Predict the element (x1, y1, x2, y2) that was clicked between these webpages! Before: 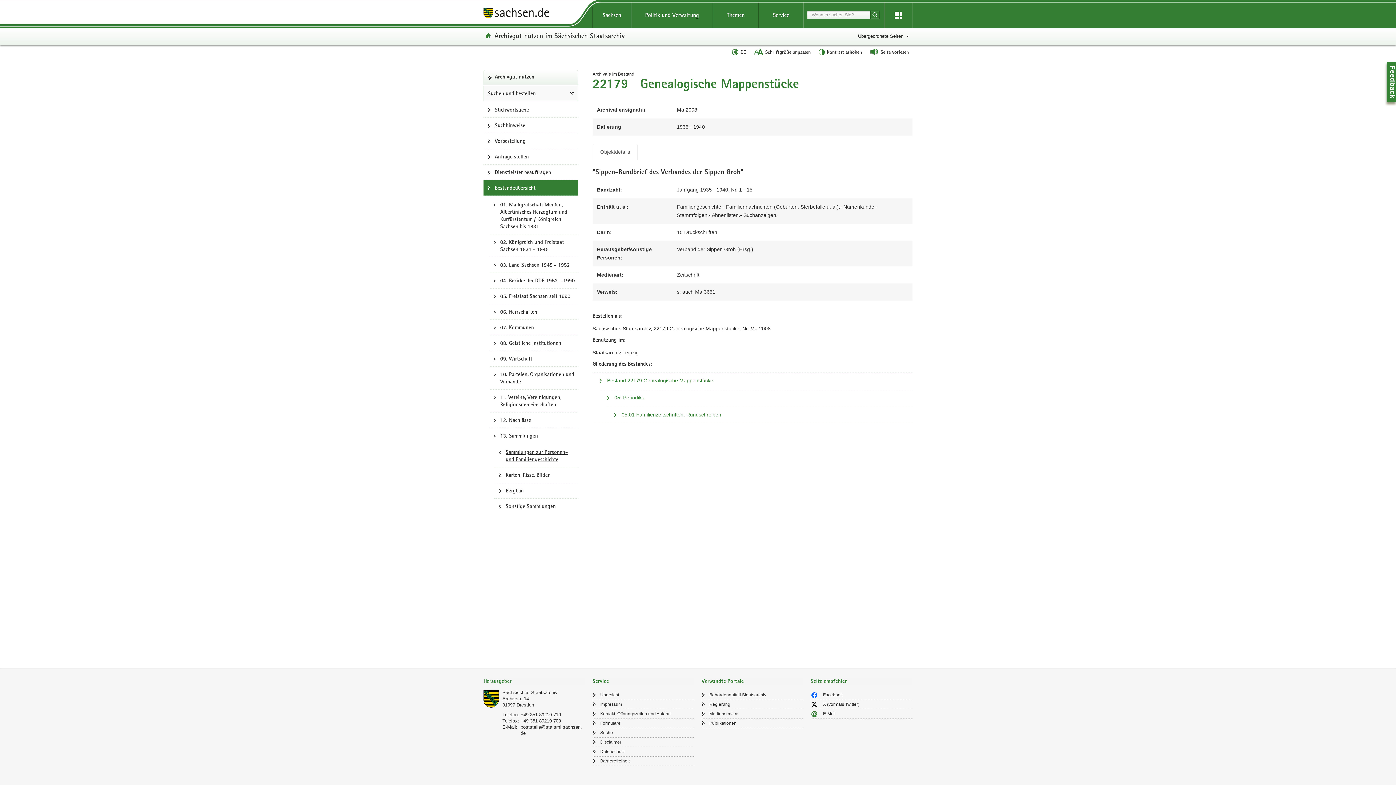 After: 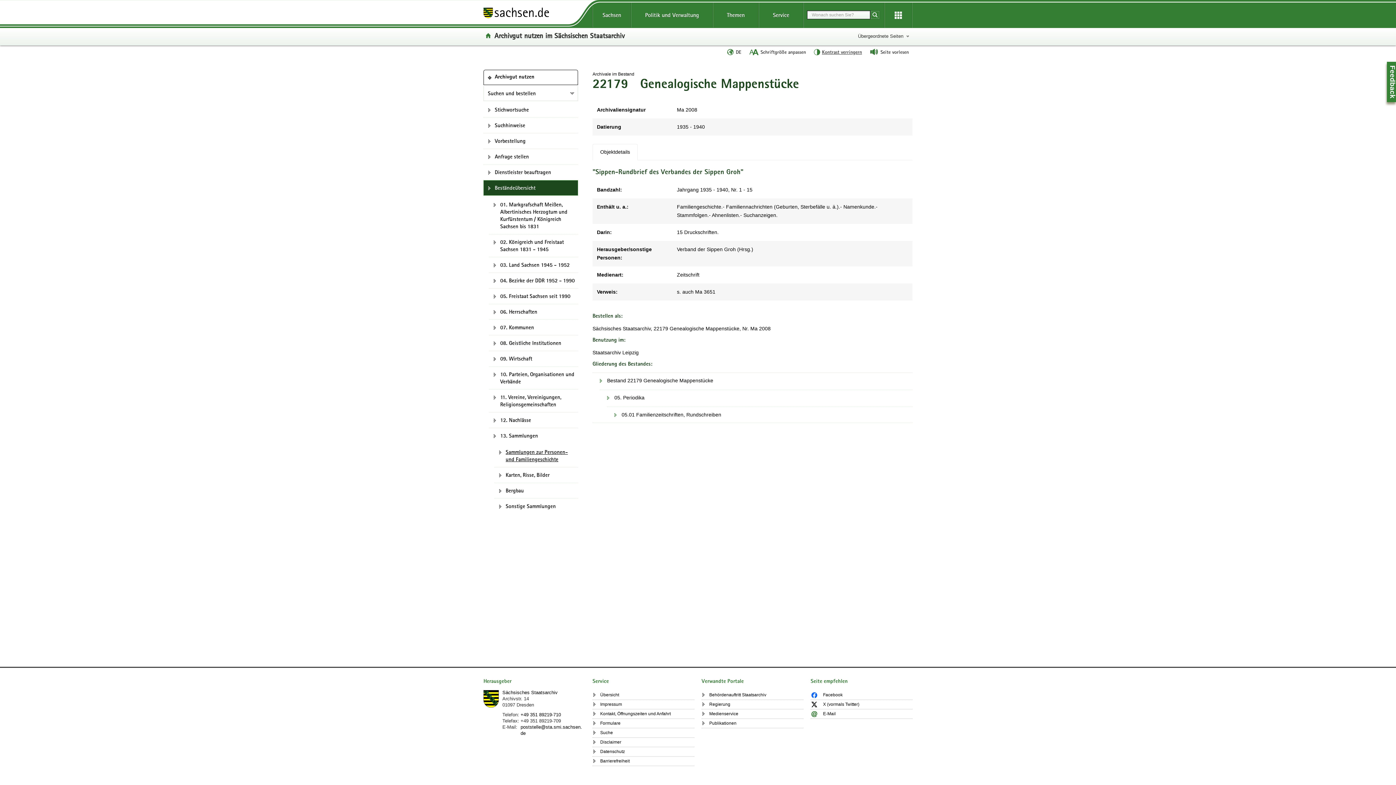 Action: bbox: (753, 47, 804, 56) label: Kontrast erhöhen